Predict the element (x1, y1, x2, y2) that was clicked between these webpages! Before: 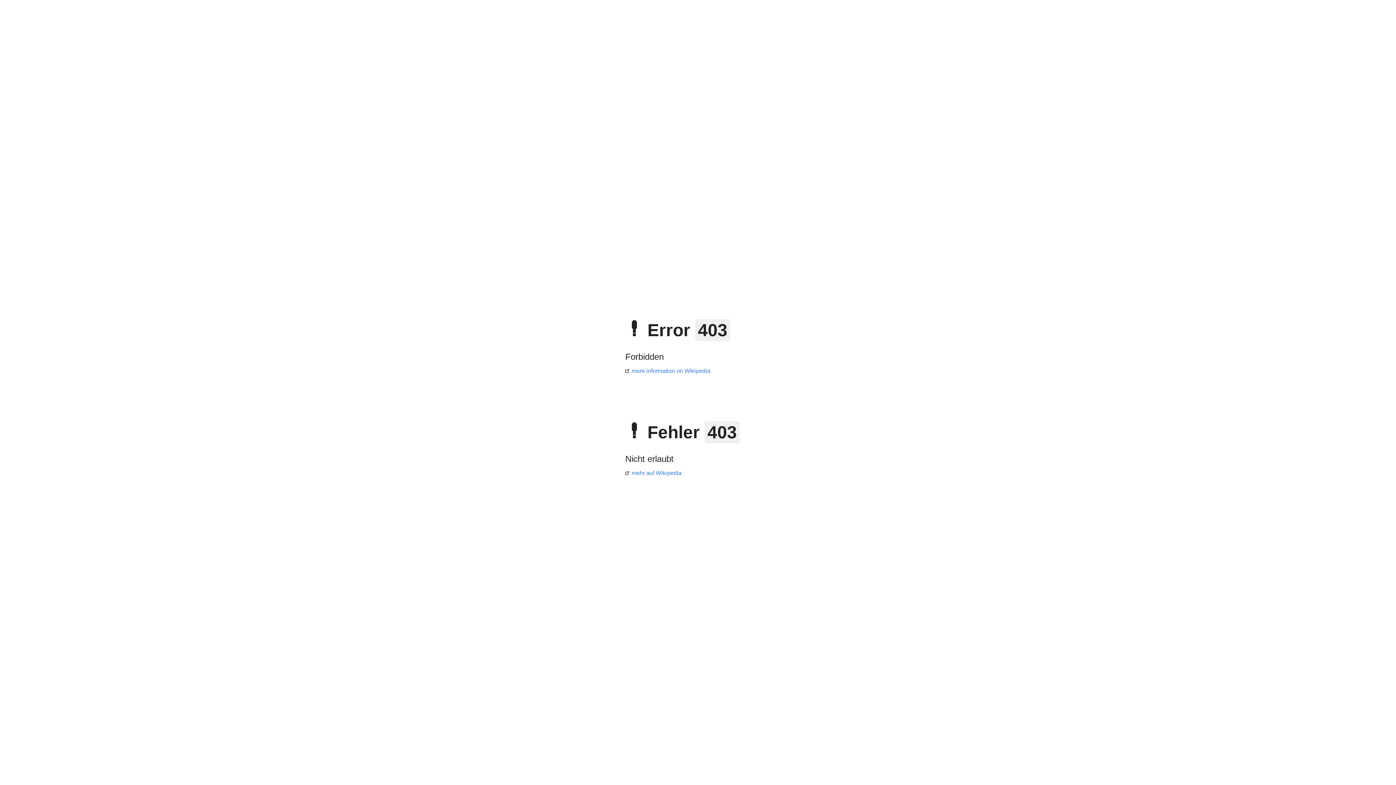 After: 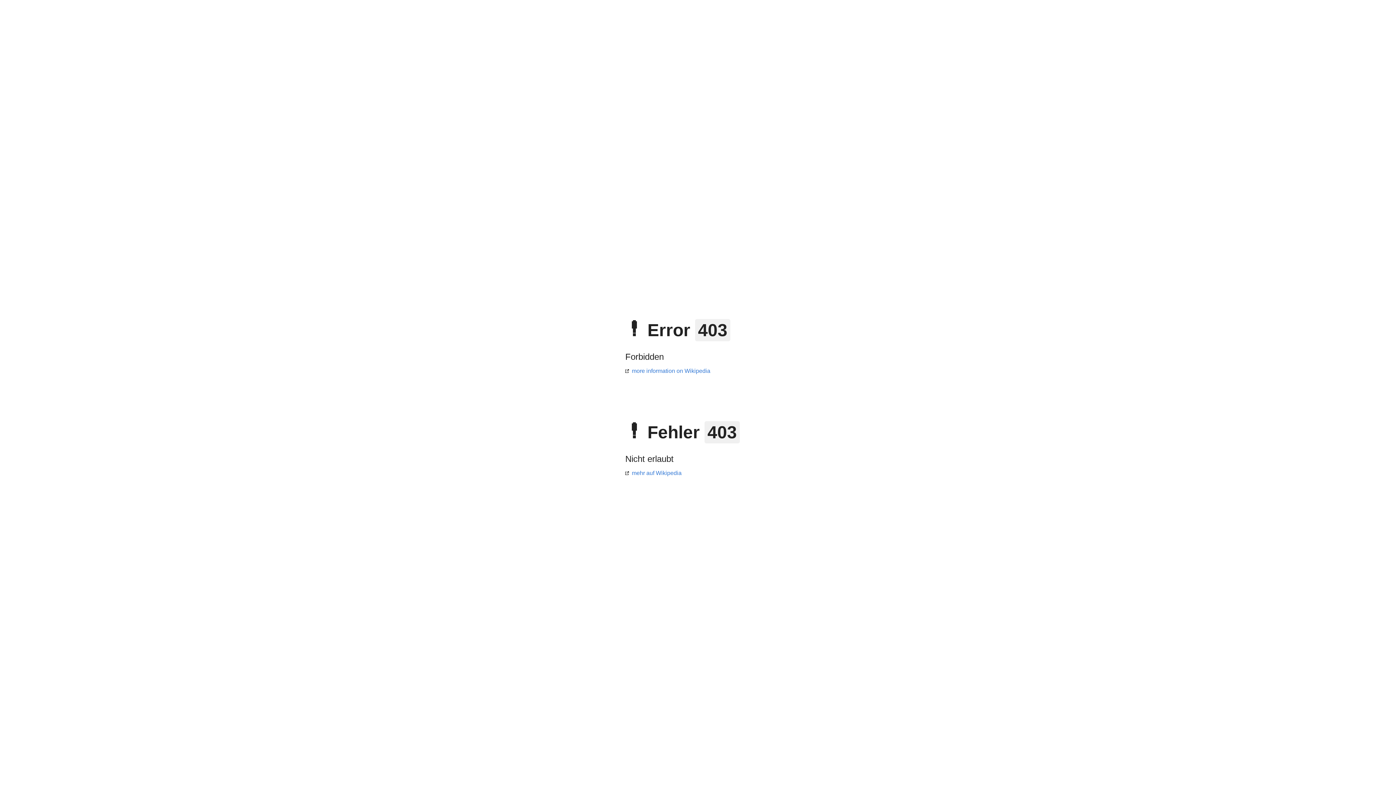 Action: bbox: (625, 368, 710, 374) label: more information on Wikipedia